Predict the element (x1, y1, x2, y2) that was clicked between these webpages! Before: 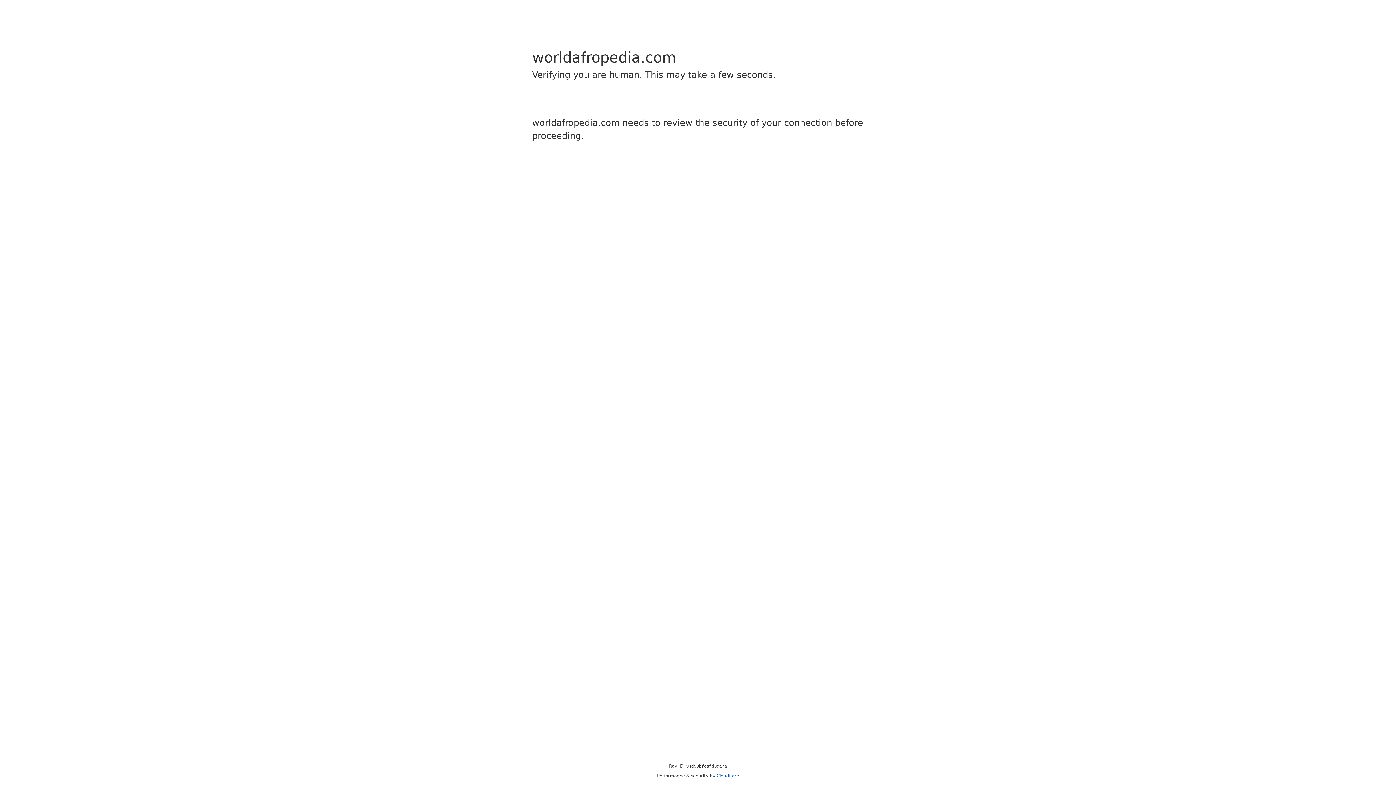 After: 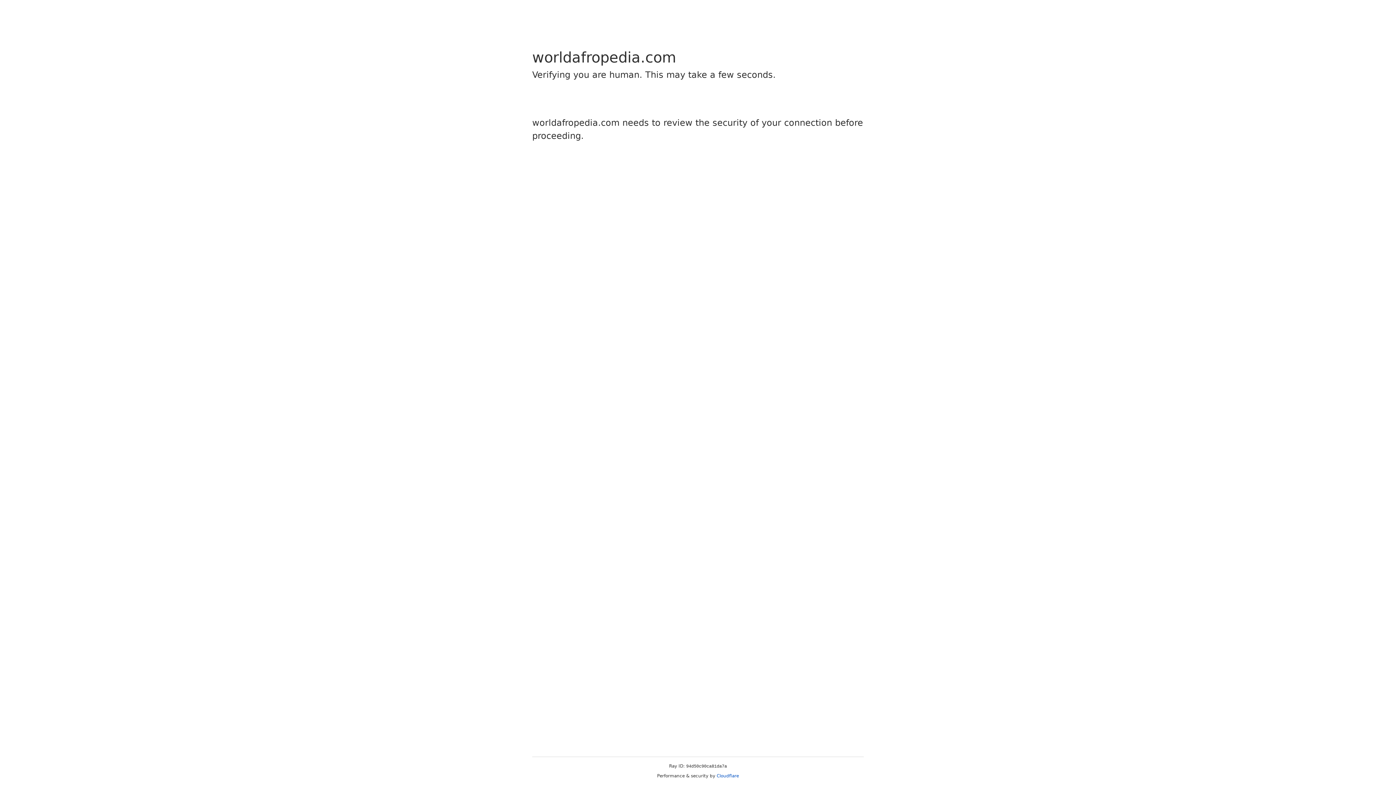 Action: bbox: (716, 773, 739, 778) label: Cloudflare